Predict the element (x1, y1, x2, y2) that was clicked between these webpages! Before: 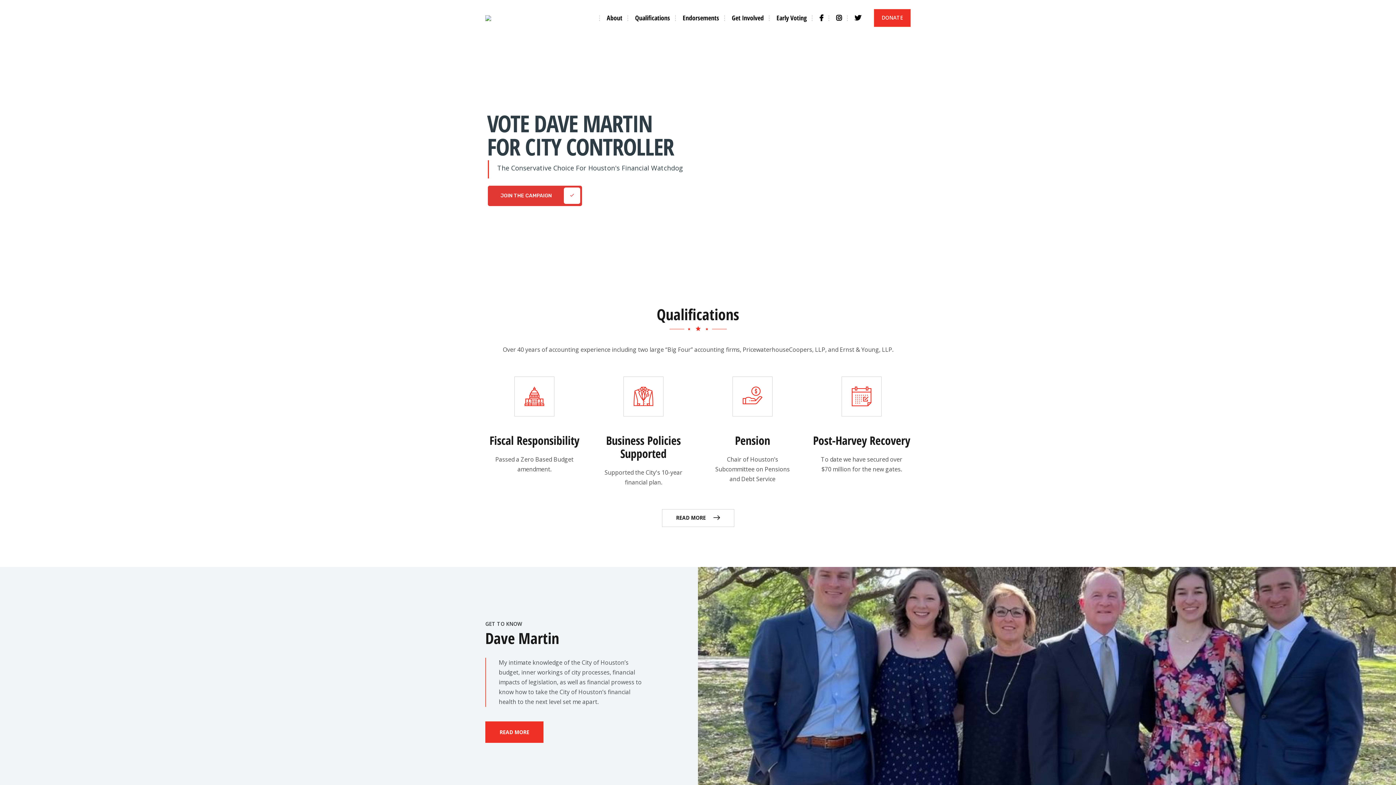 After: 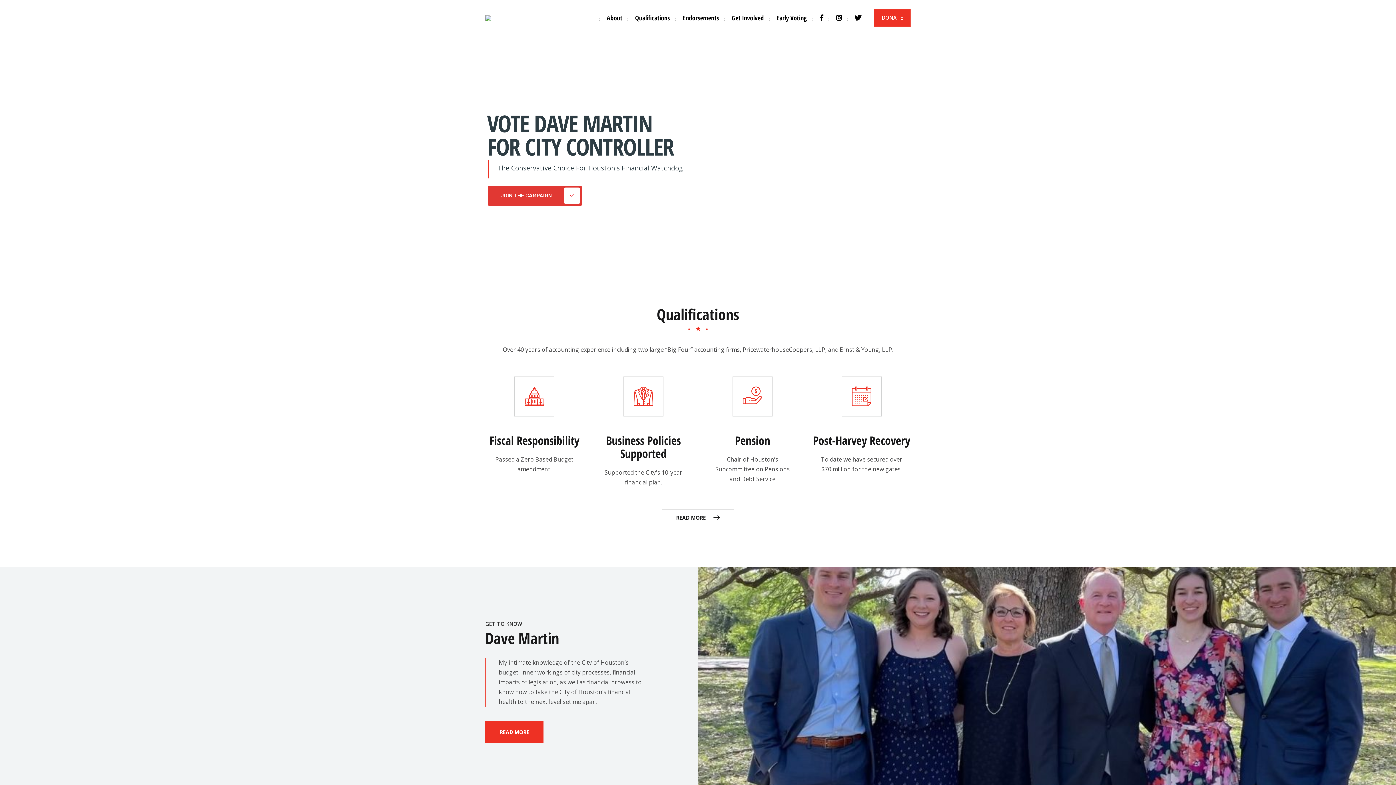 Action: label: Home bbox: (579, 9, 594, 27)